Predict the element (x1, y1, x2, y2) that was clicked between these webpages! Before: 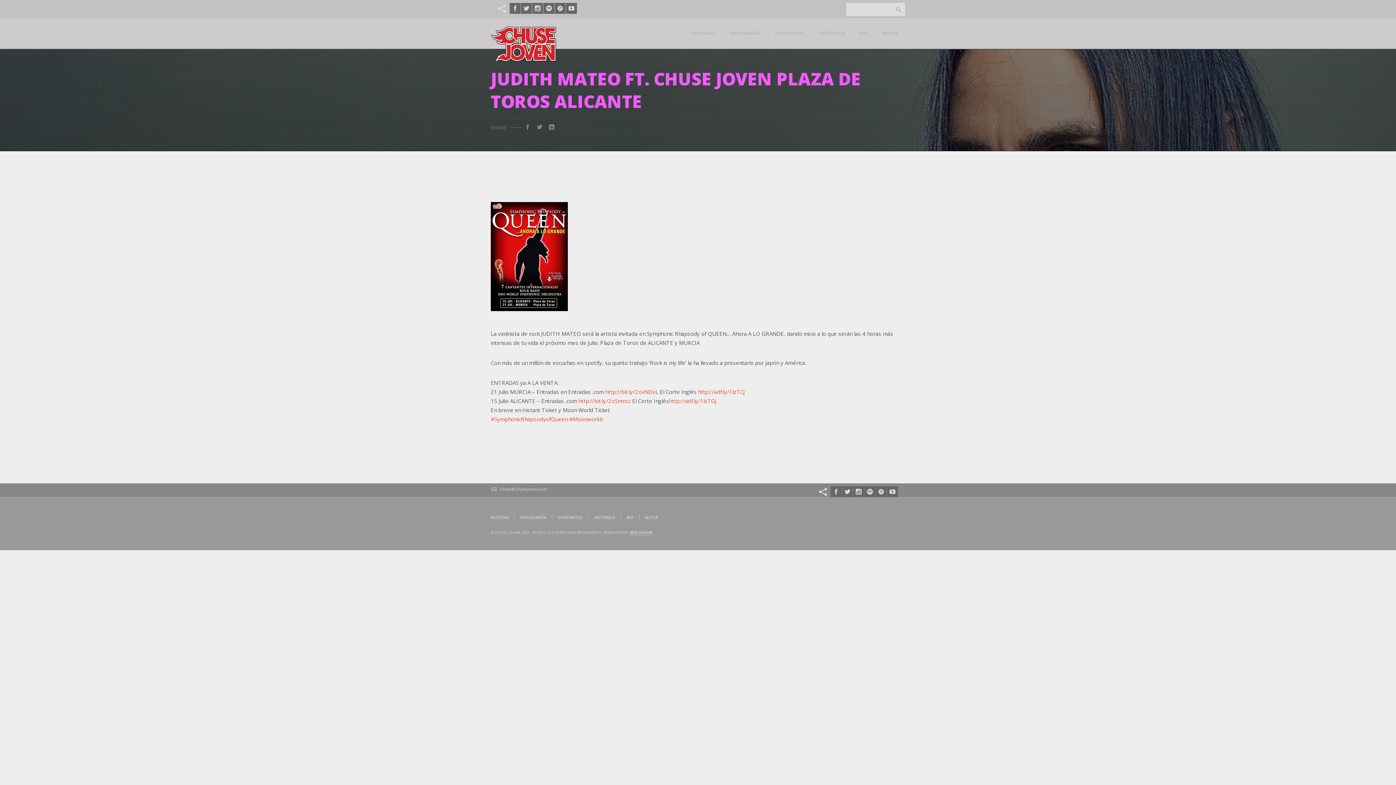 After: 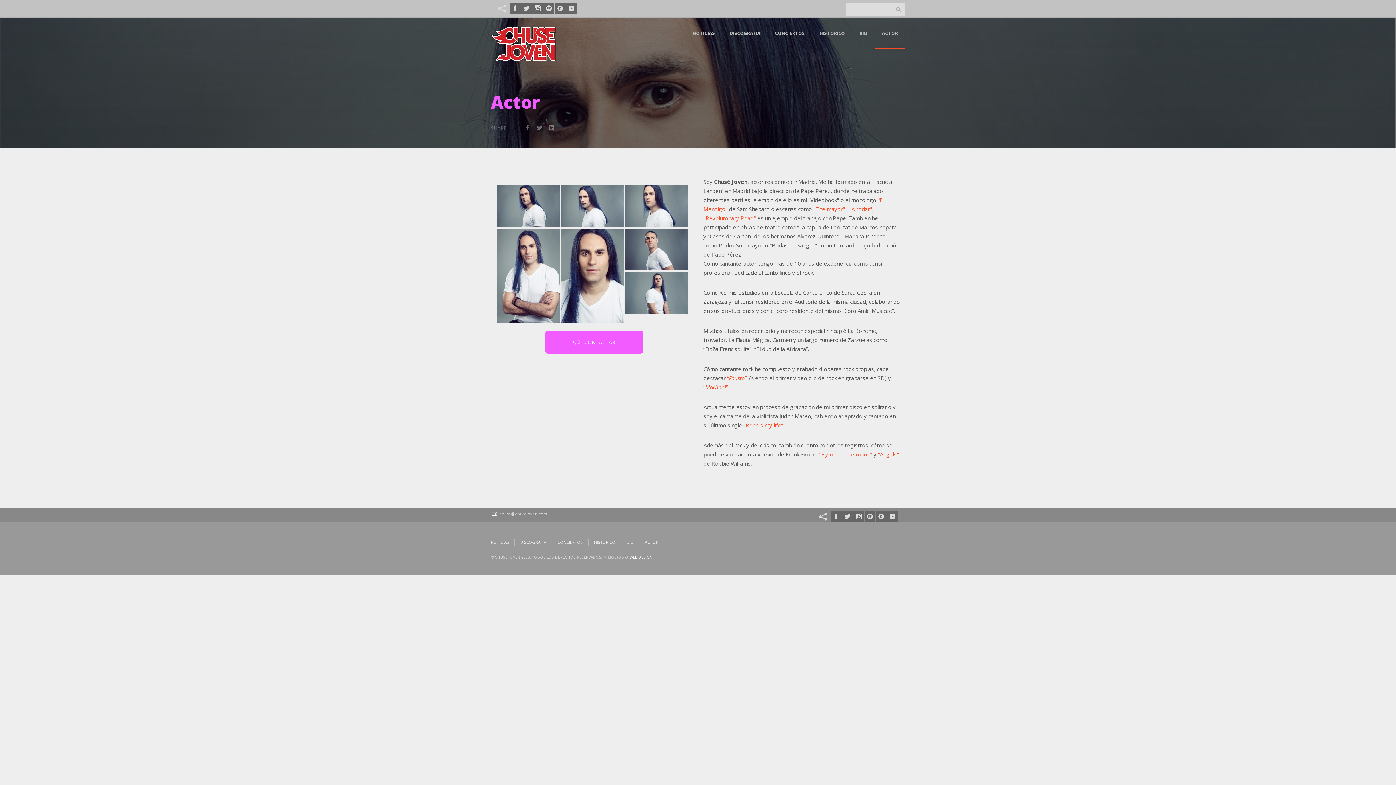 Action: bbox: (874, 17, 905, 49) label: ACTOR